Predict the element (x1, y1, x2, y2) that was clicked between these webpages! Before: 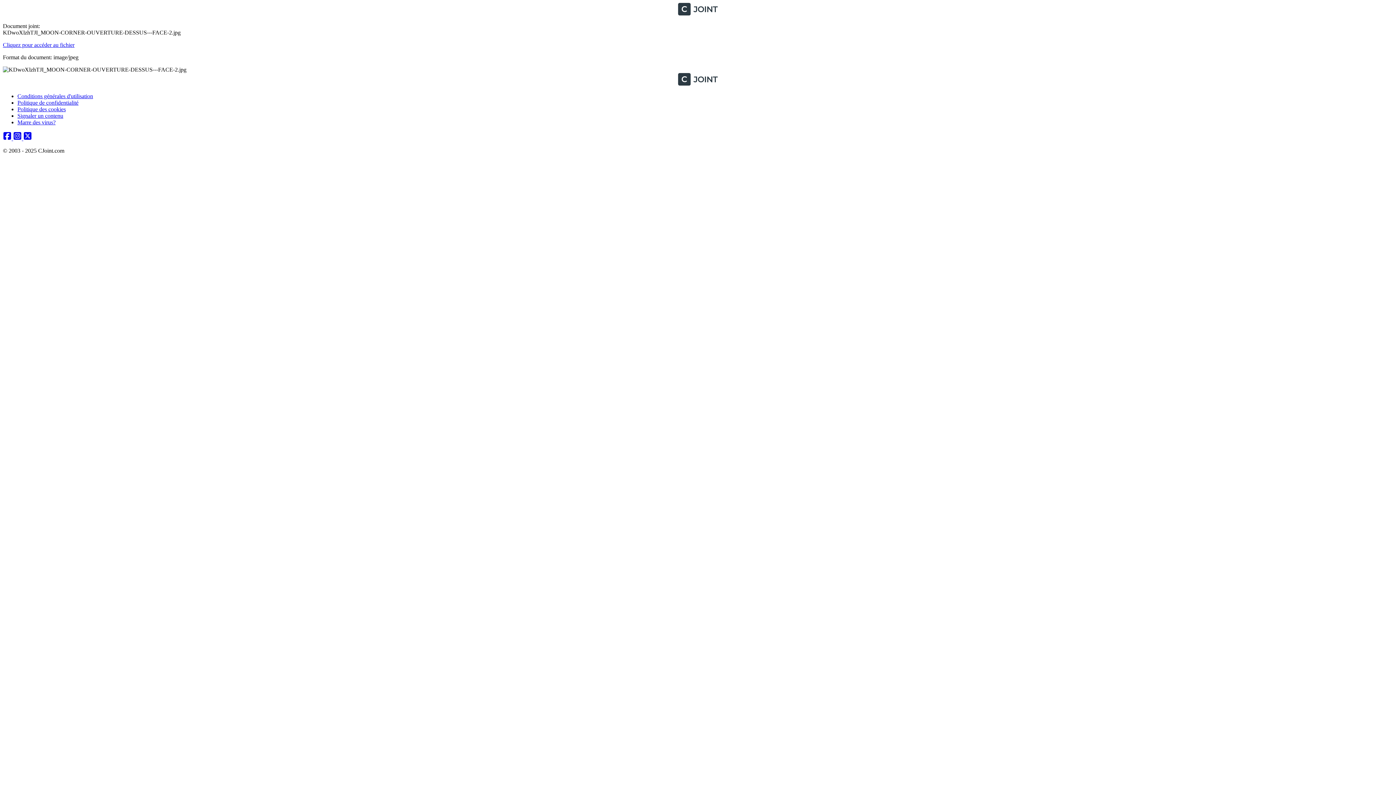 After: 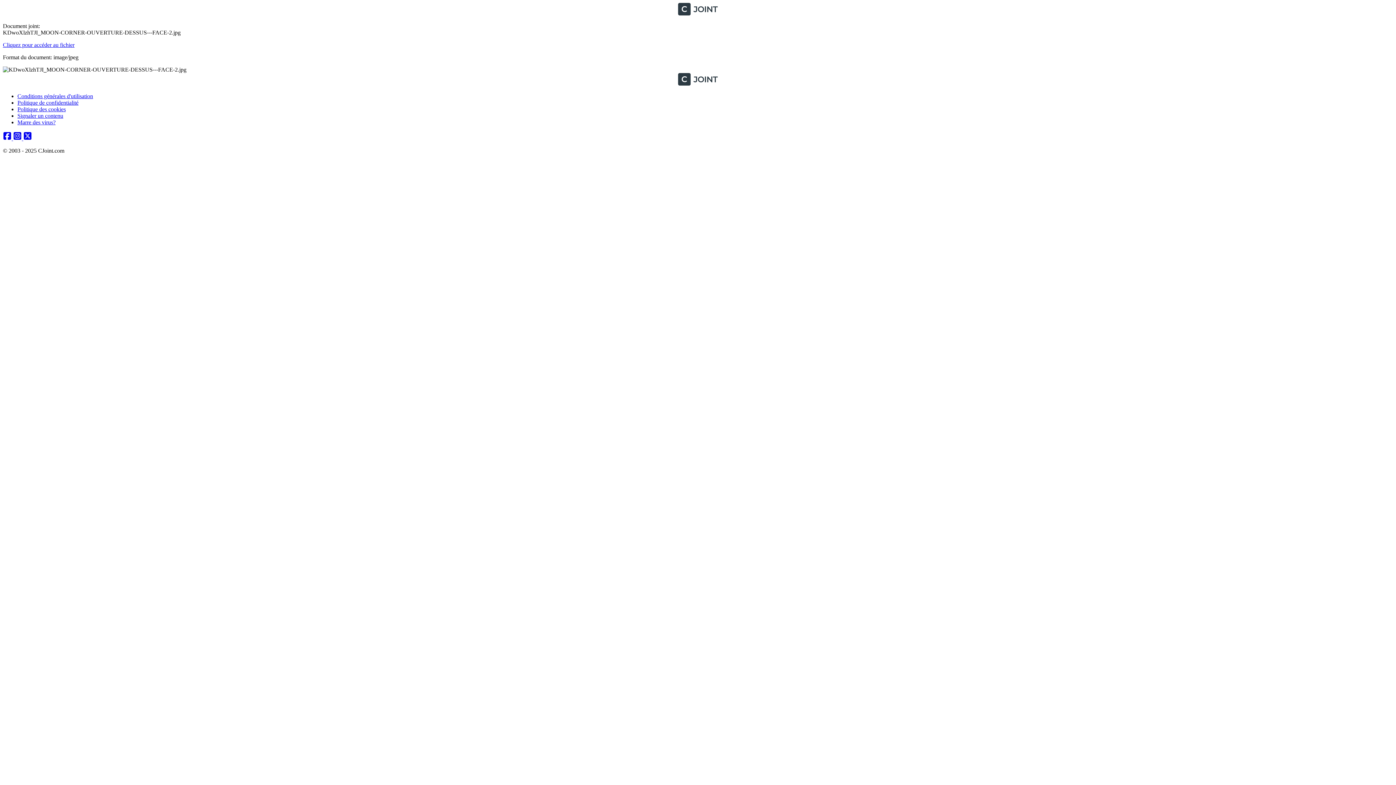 Action: bbox: (13, 135, 23, 141) label: Instagram